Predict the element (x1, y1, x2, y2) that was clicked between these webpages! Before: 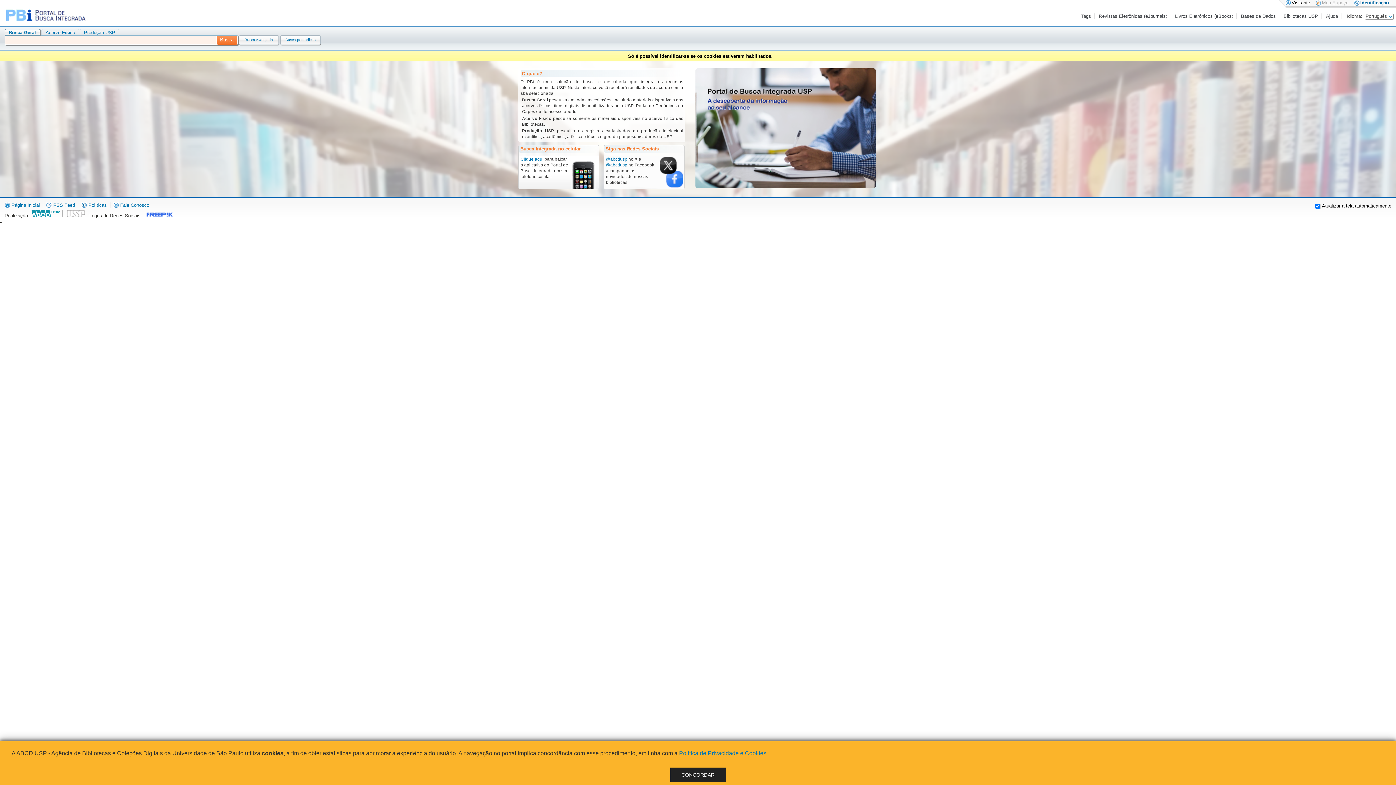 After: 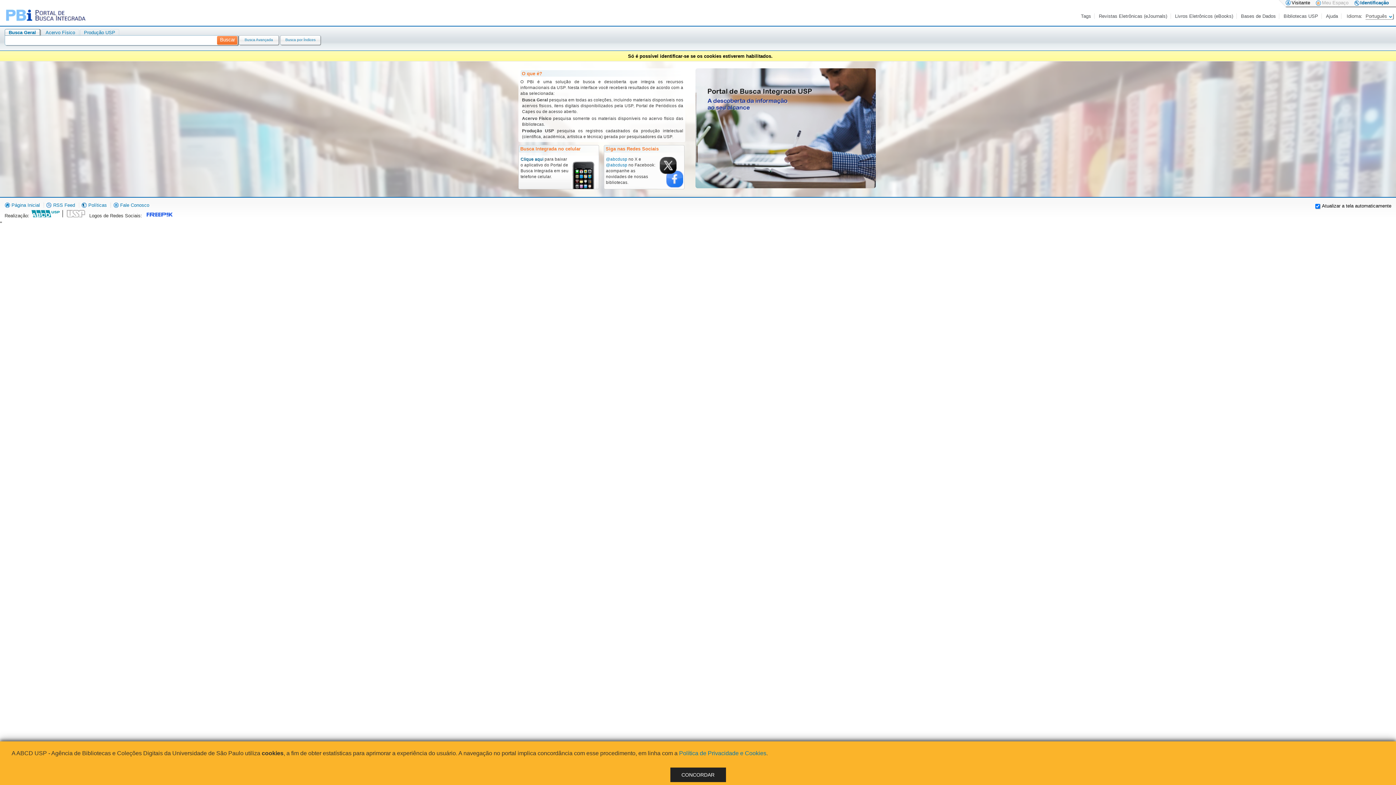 Action: label: Clique aqui bbox: (520, 156, 543, 162)